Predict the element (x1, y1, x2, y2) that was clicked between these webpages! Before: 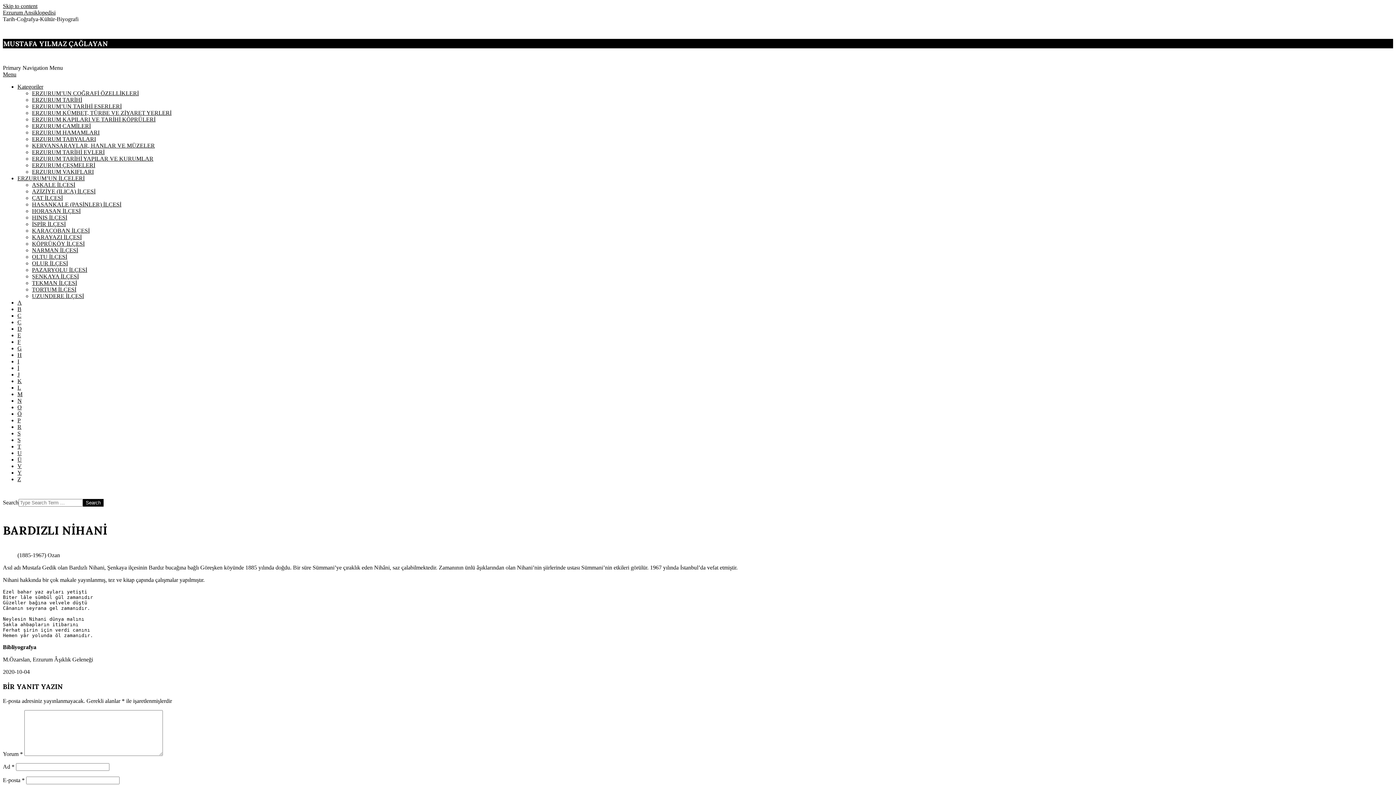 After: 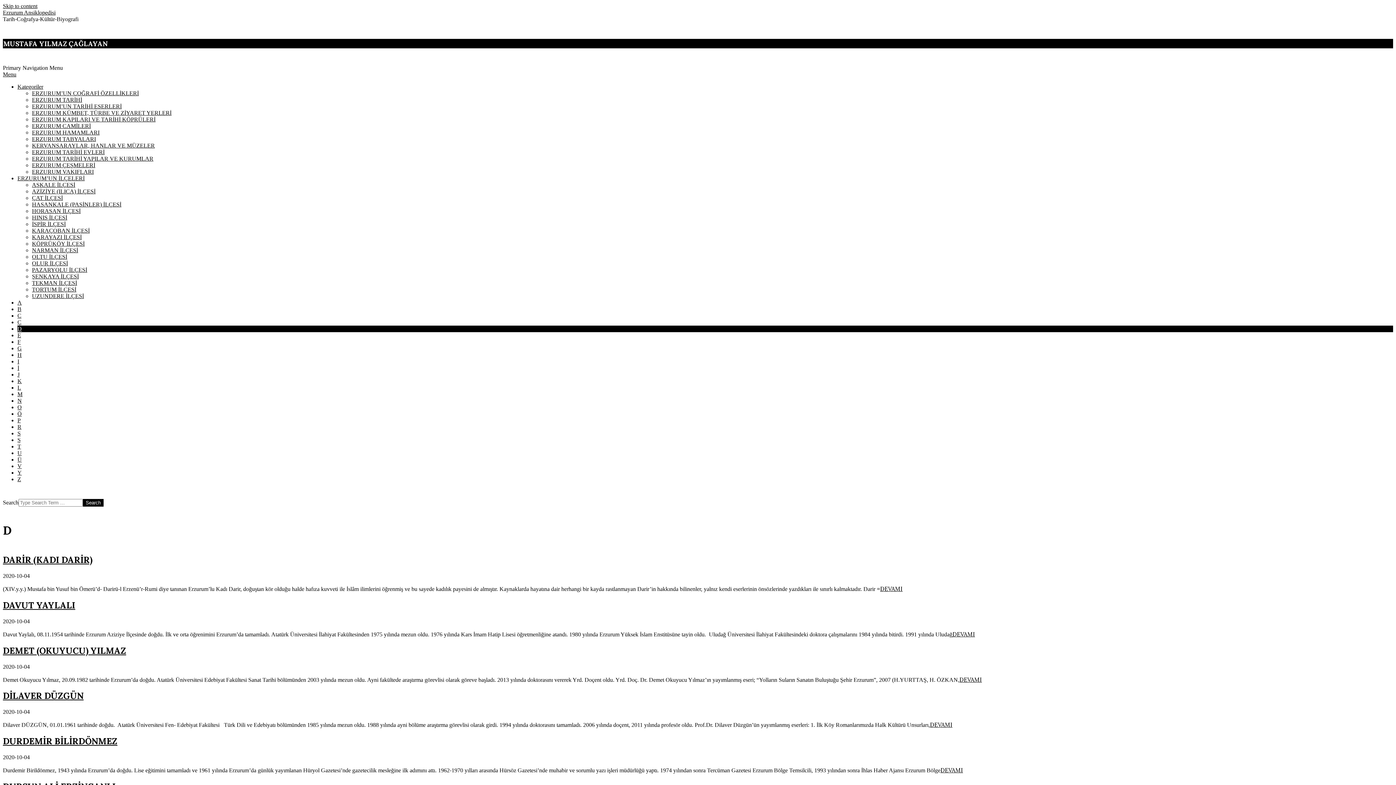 Action: label: D bbox: (17, 325, 21, 332)